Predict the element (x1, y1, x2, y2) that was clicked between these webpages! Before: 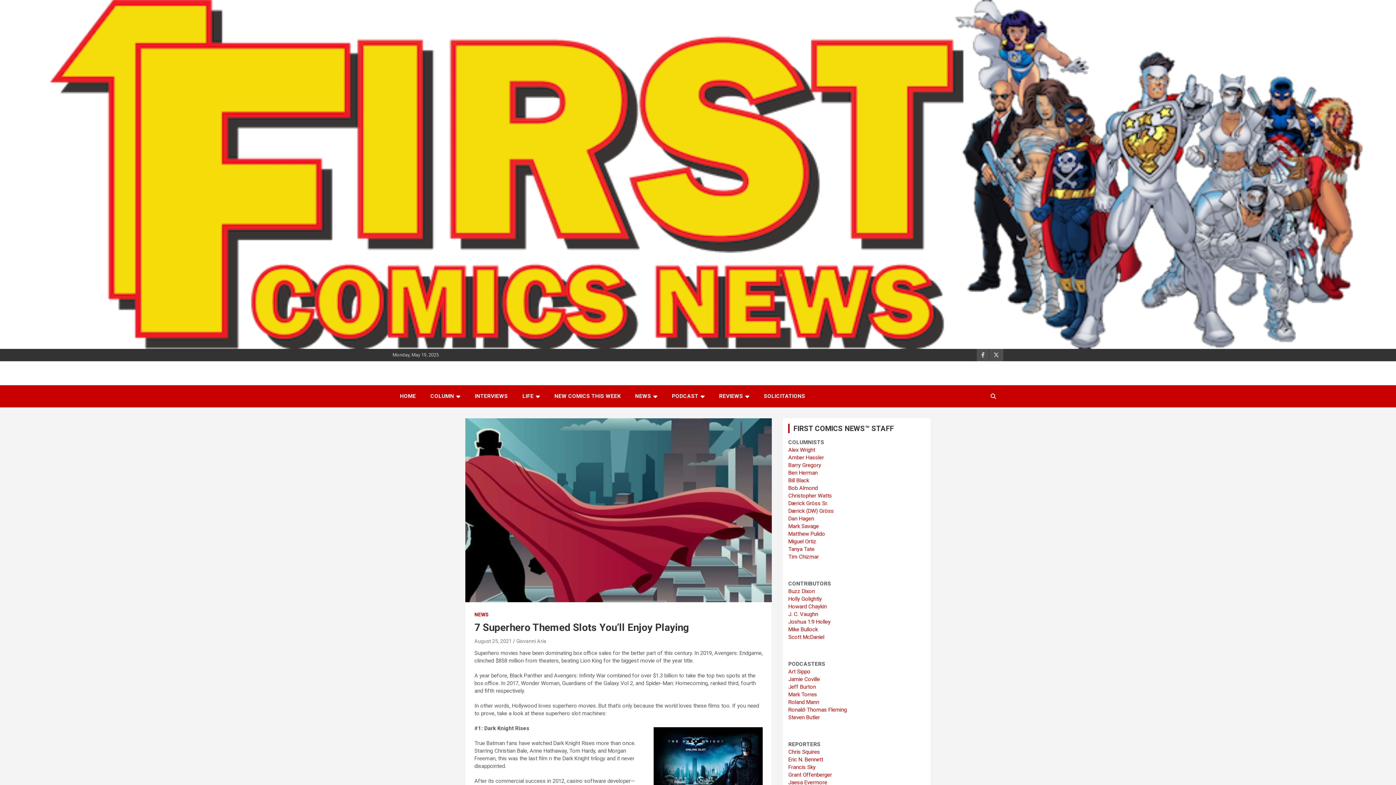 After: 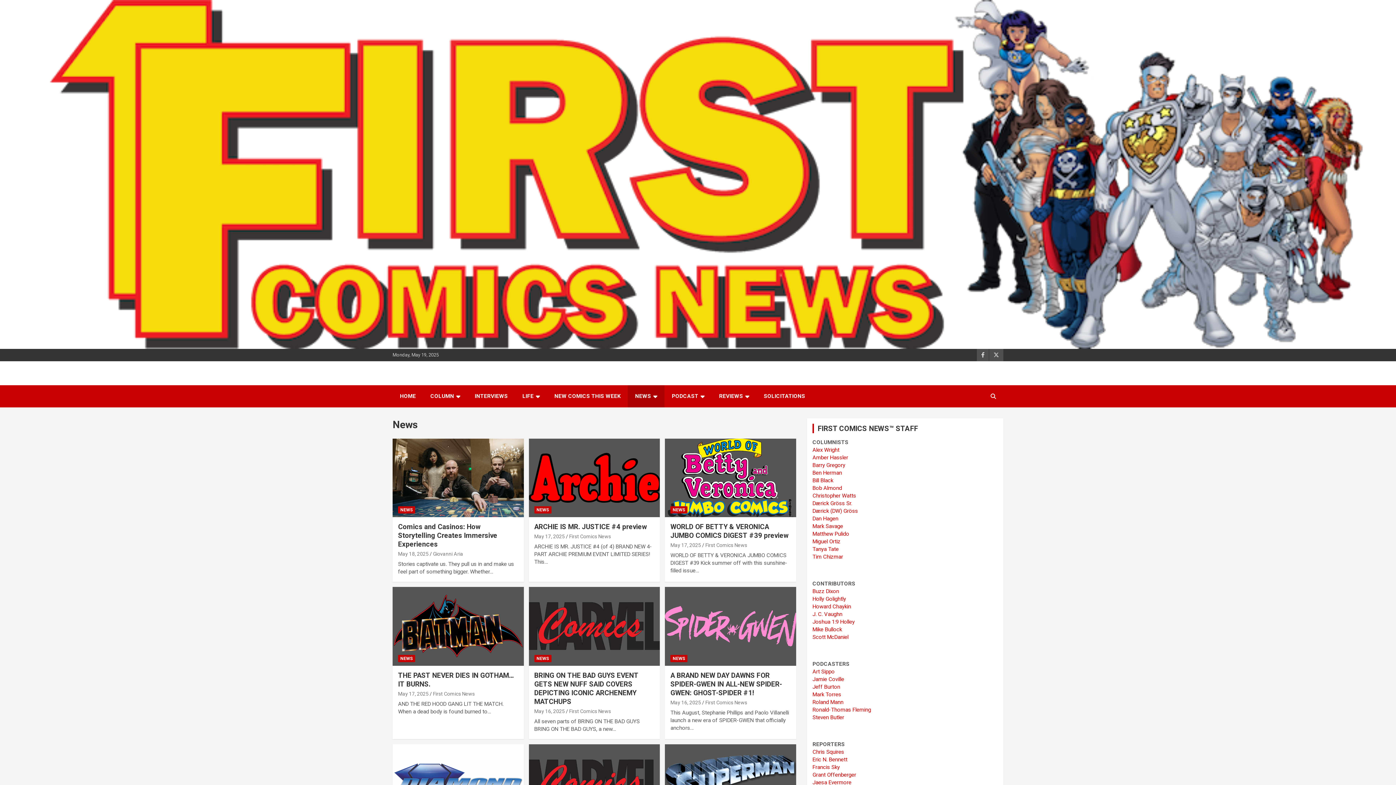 Action: bbox: (628, 385, 664, 407) label: NEWS